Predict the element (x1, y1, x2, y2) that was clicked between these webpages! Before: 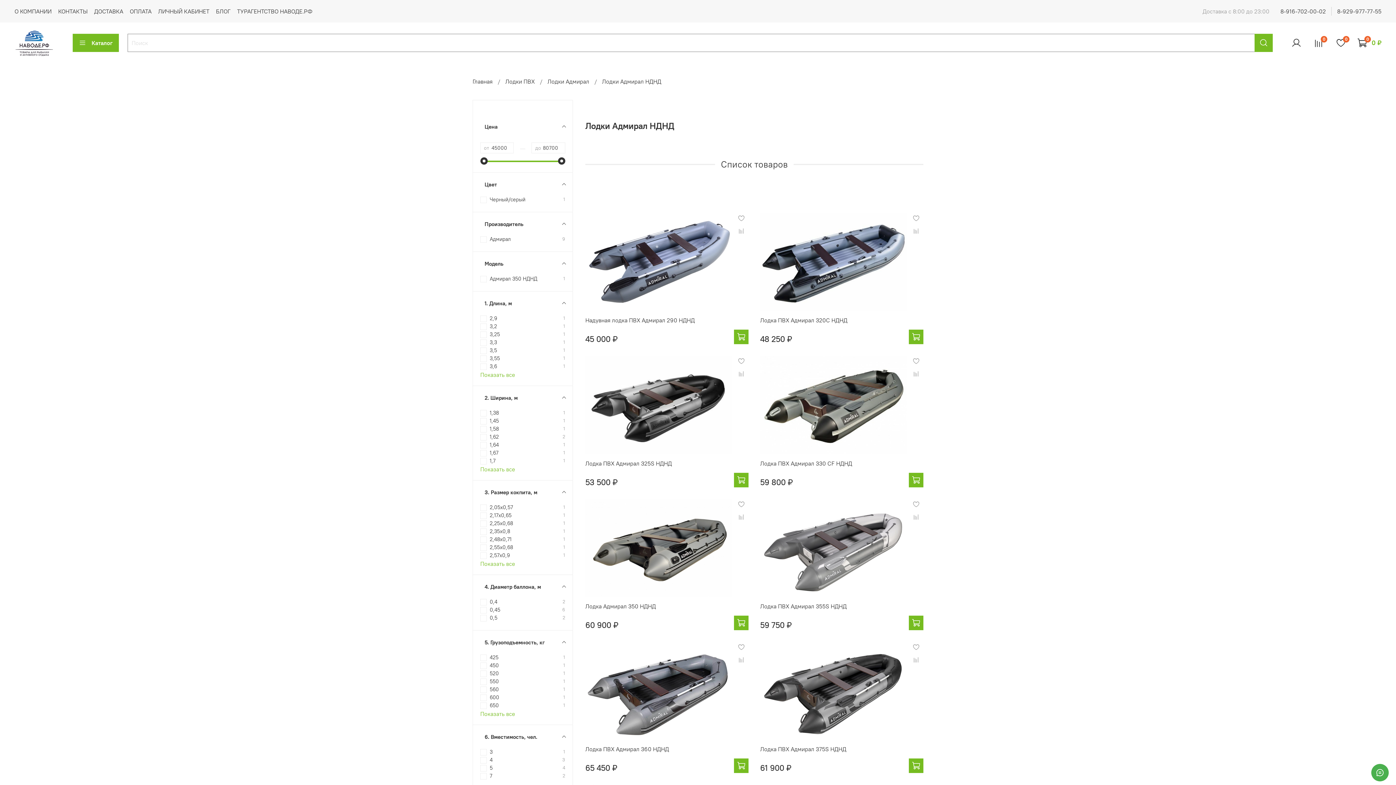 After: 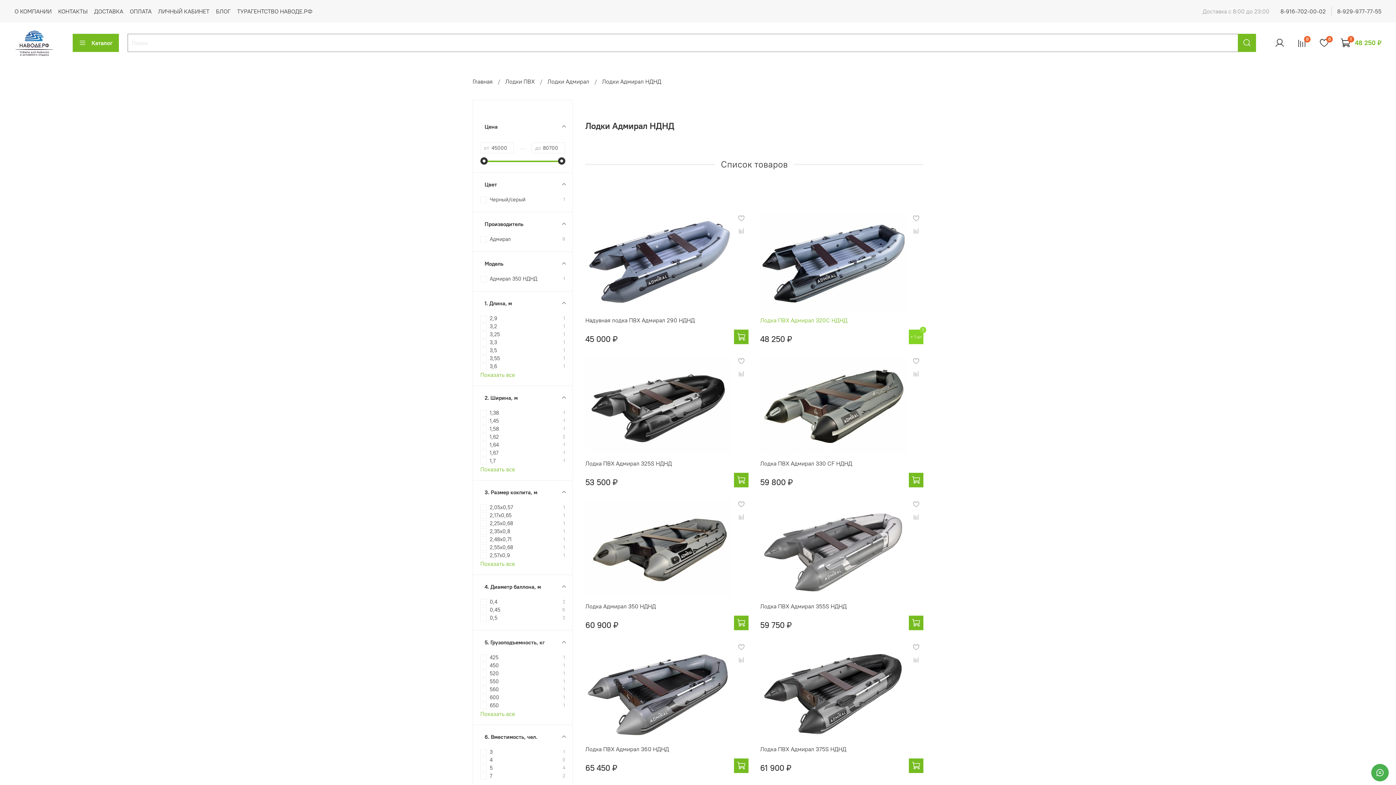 Action: bbox: (909, 329, 923, 344)